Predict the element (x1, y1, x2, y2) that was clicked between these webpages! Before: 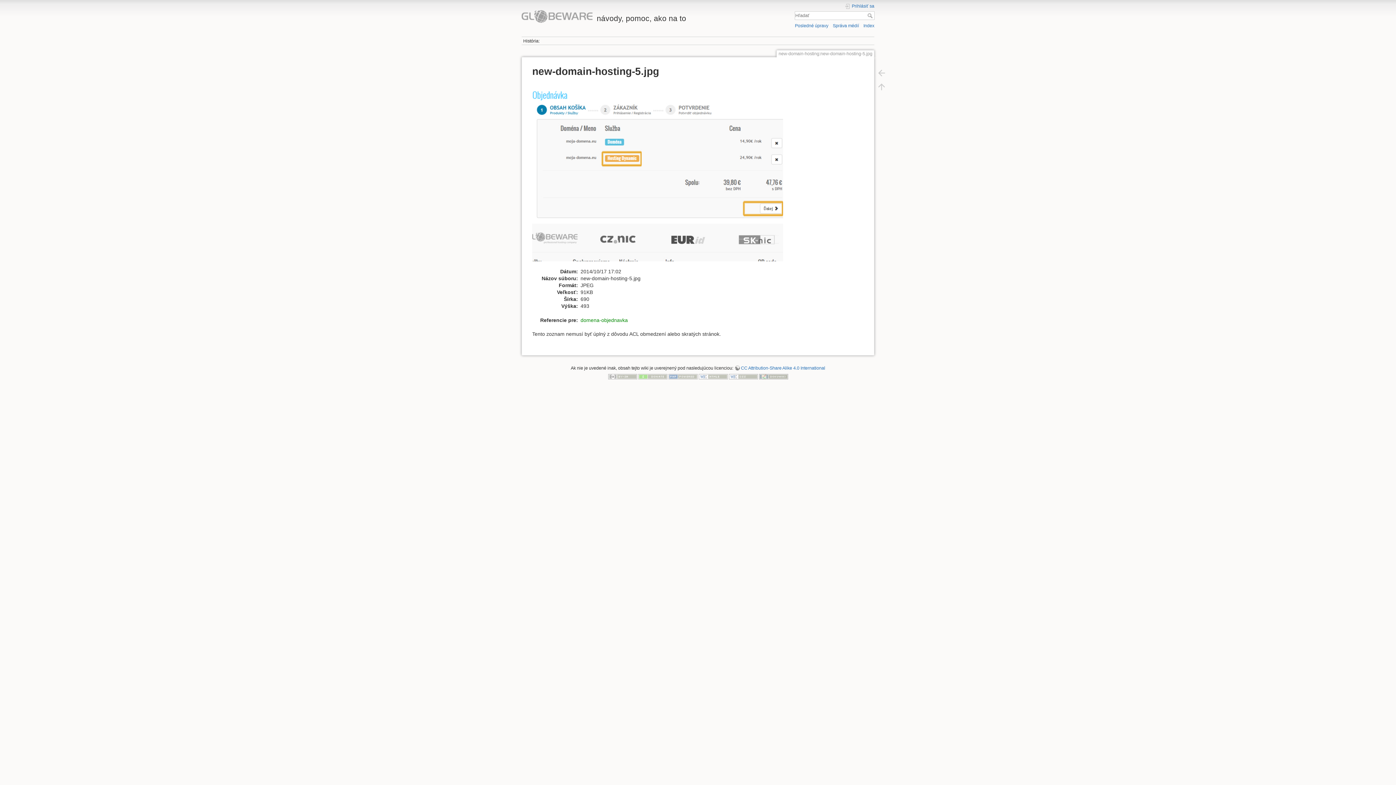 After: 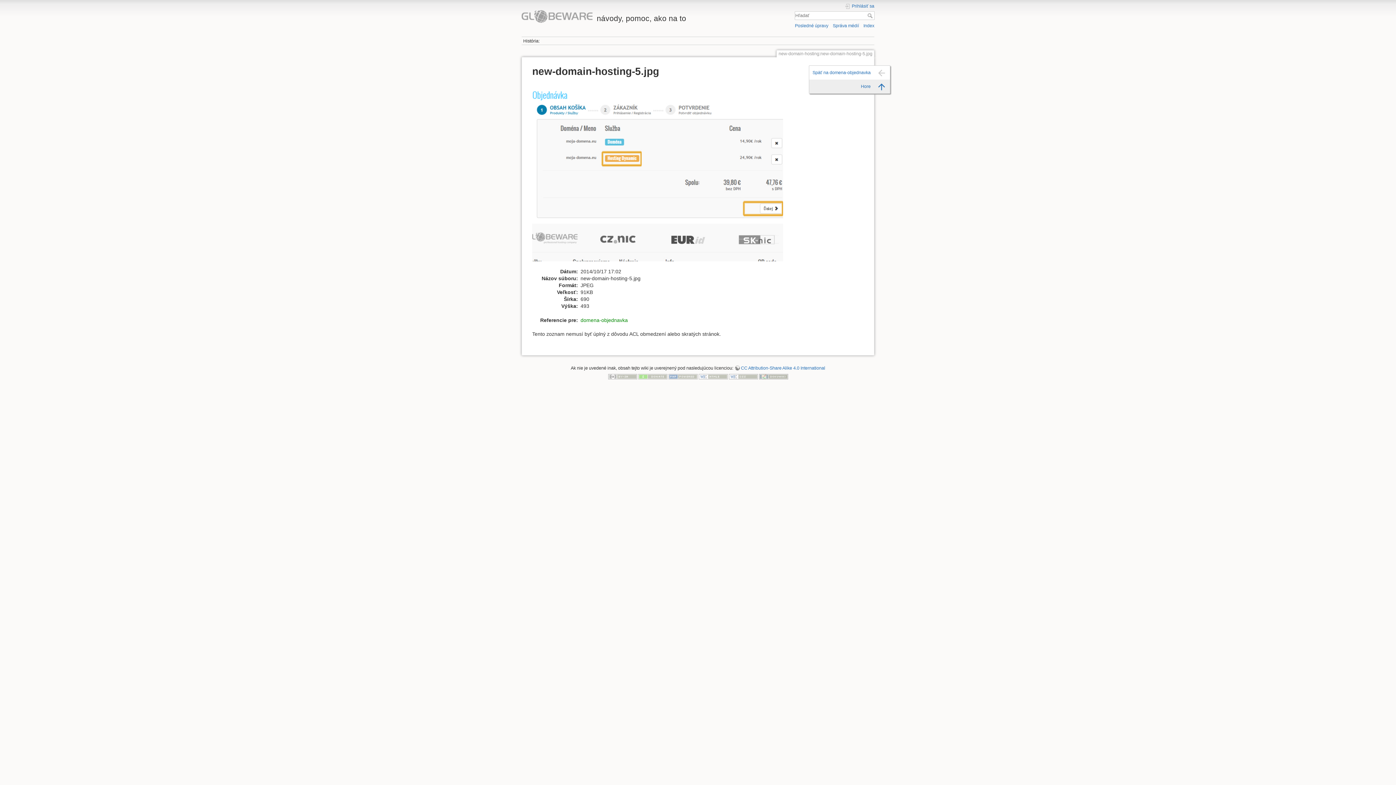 Action: bbox: (873, 79, 890, 93)